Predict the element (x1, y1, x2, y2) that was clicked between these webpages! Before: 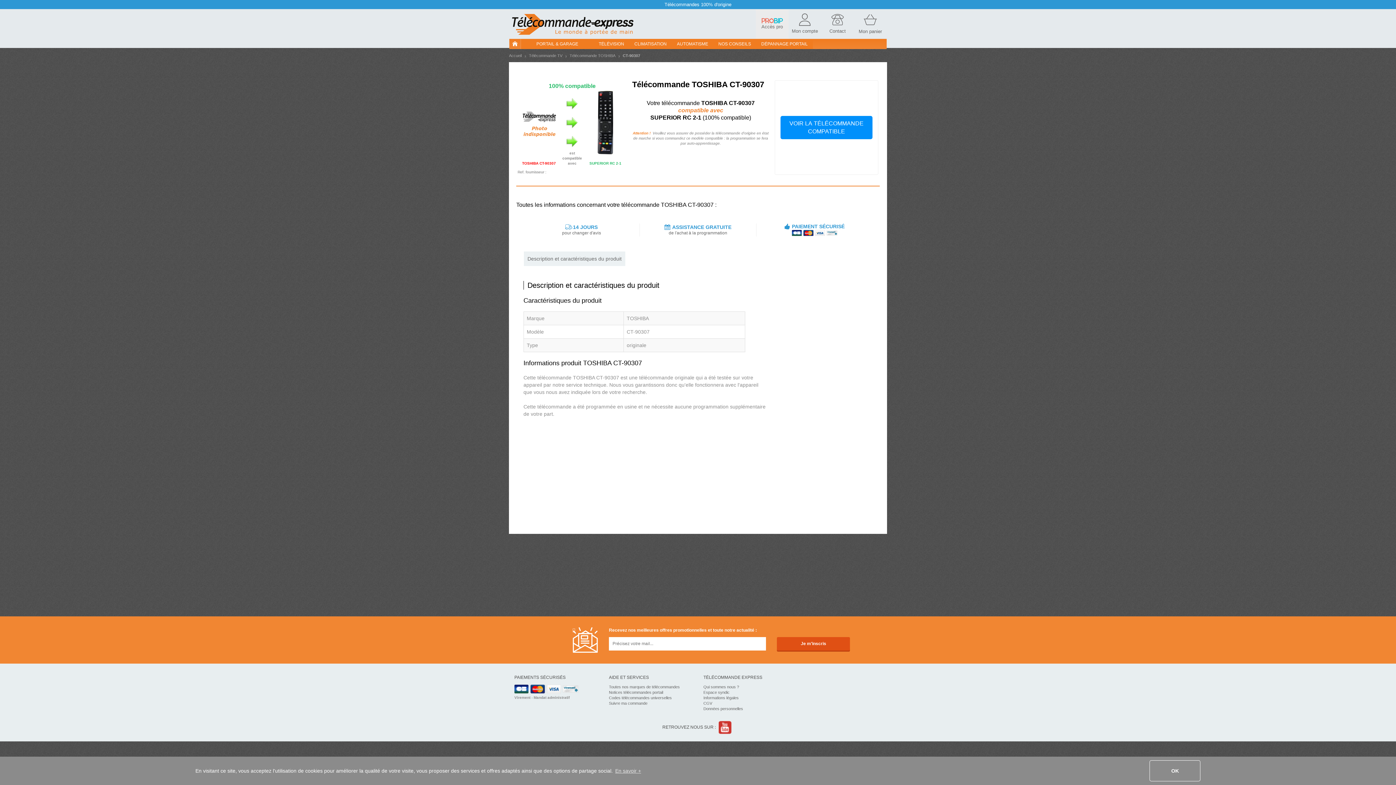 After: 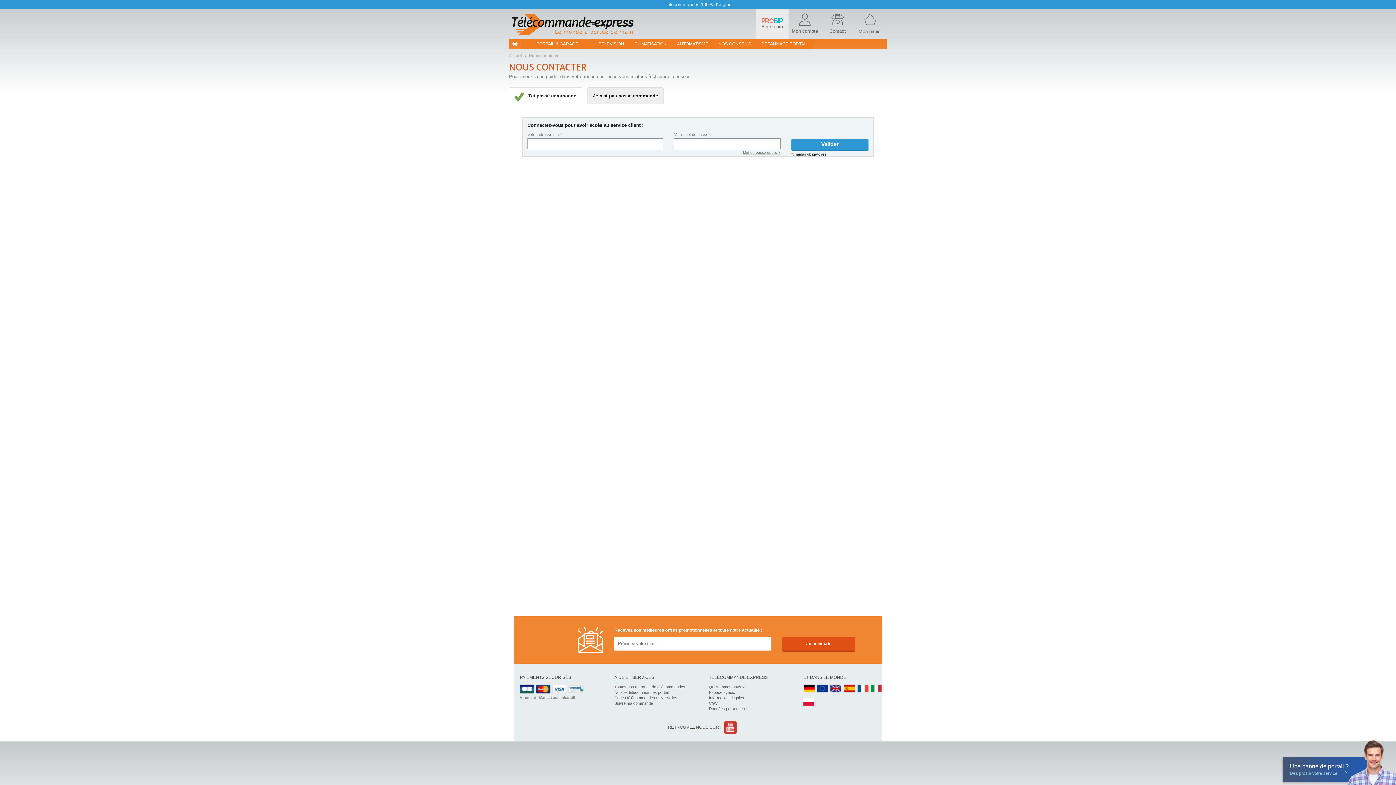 Action: label: Mon compte bbox: (788, 9, 821, 38)